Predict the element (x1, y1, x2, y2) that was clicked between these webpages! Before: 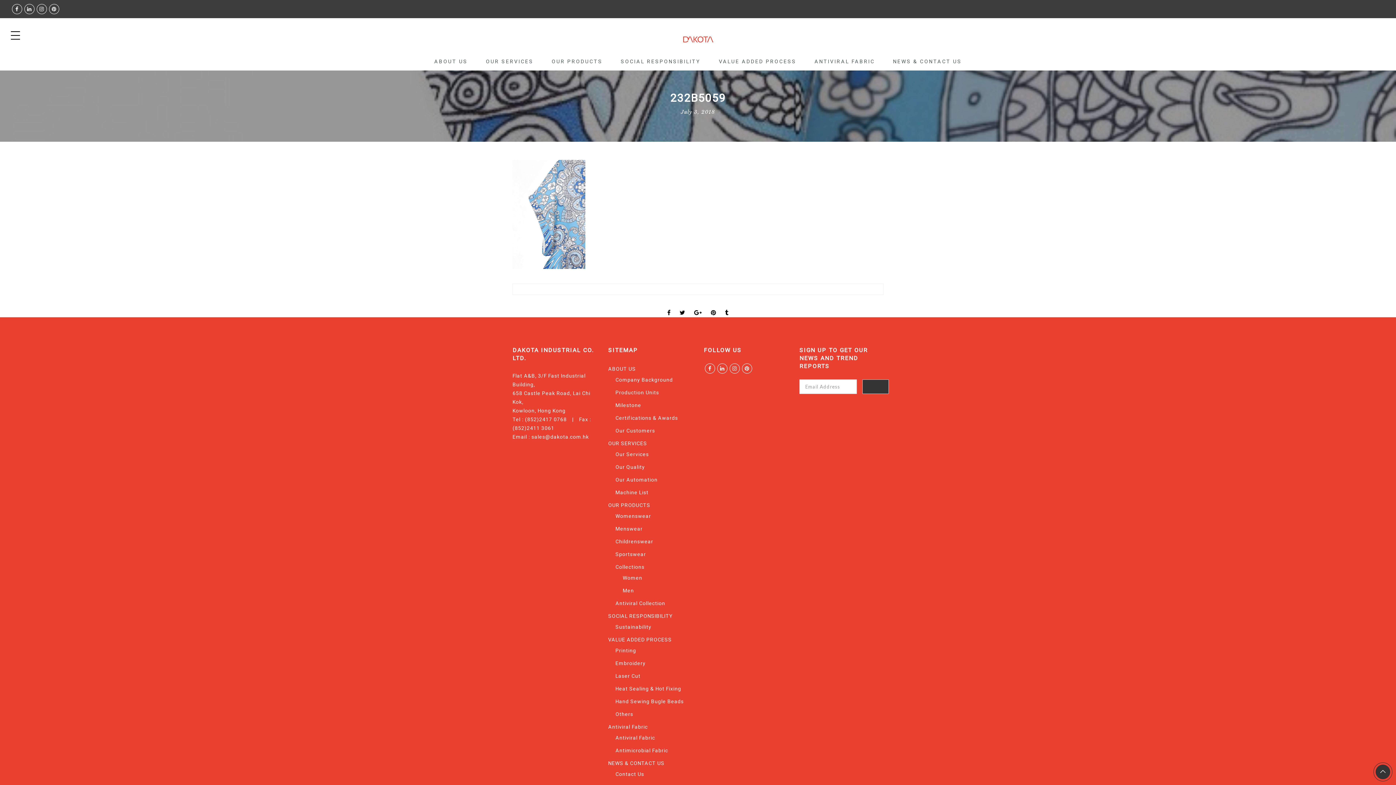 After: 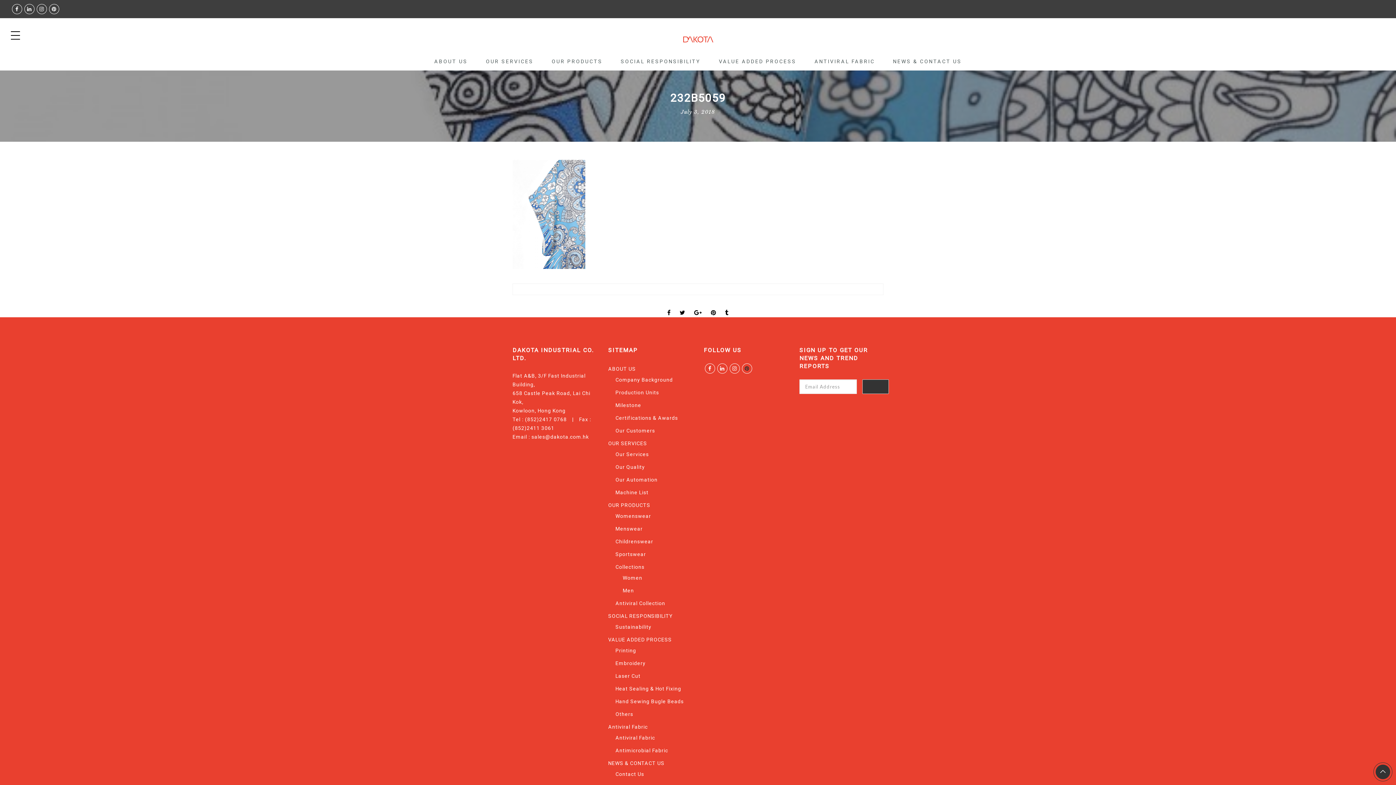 Action: bbox: (742, 363, 752, 373)